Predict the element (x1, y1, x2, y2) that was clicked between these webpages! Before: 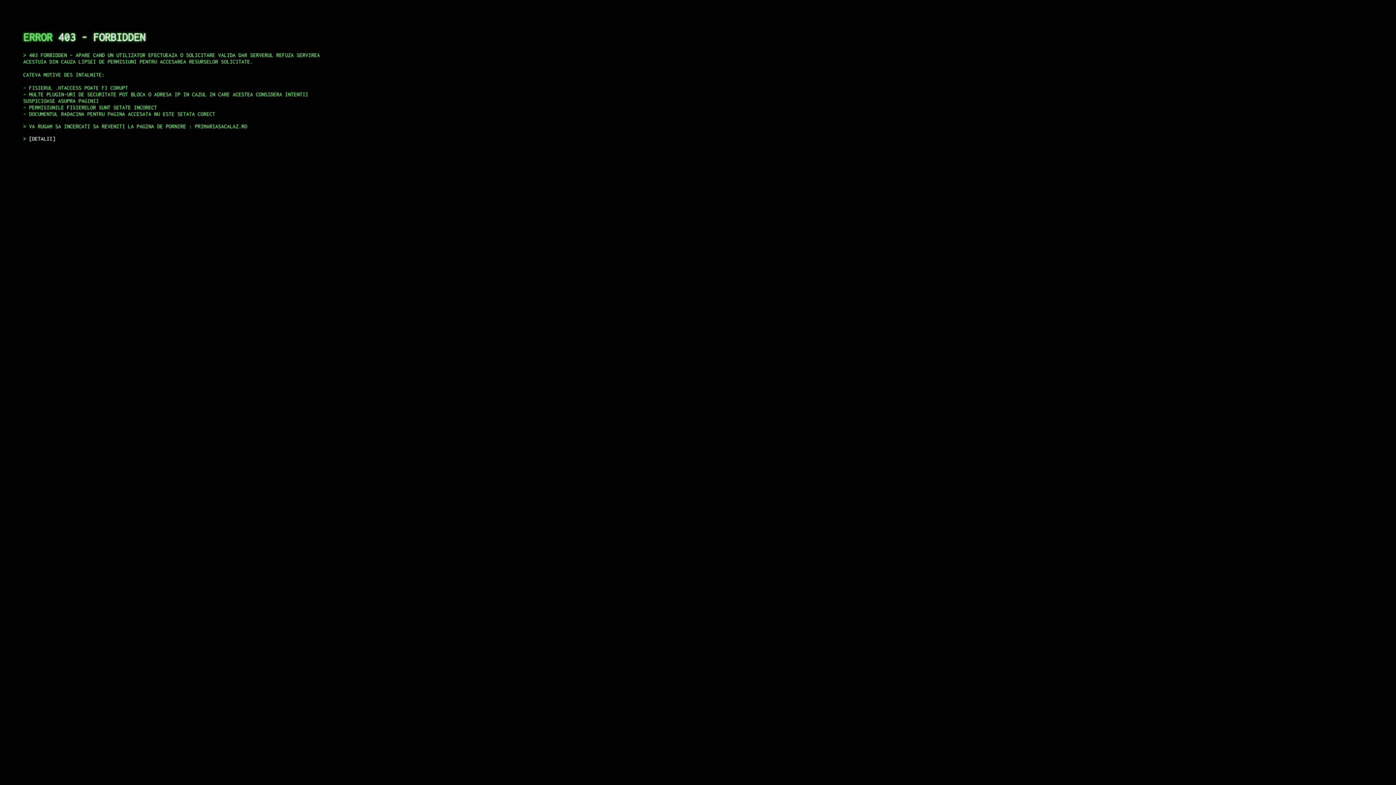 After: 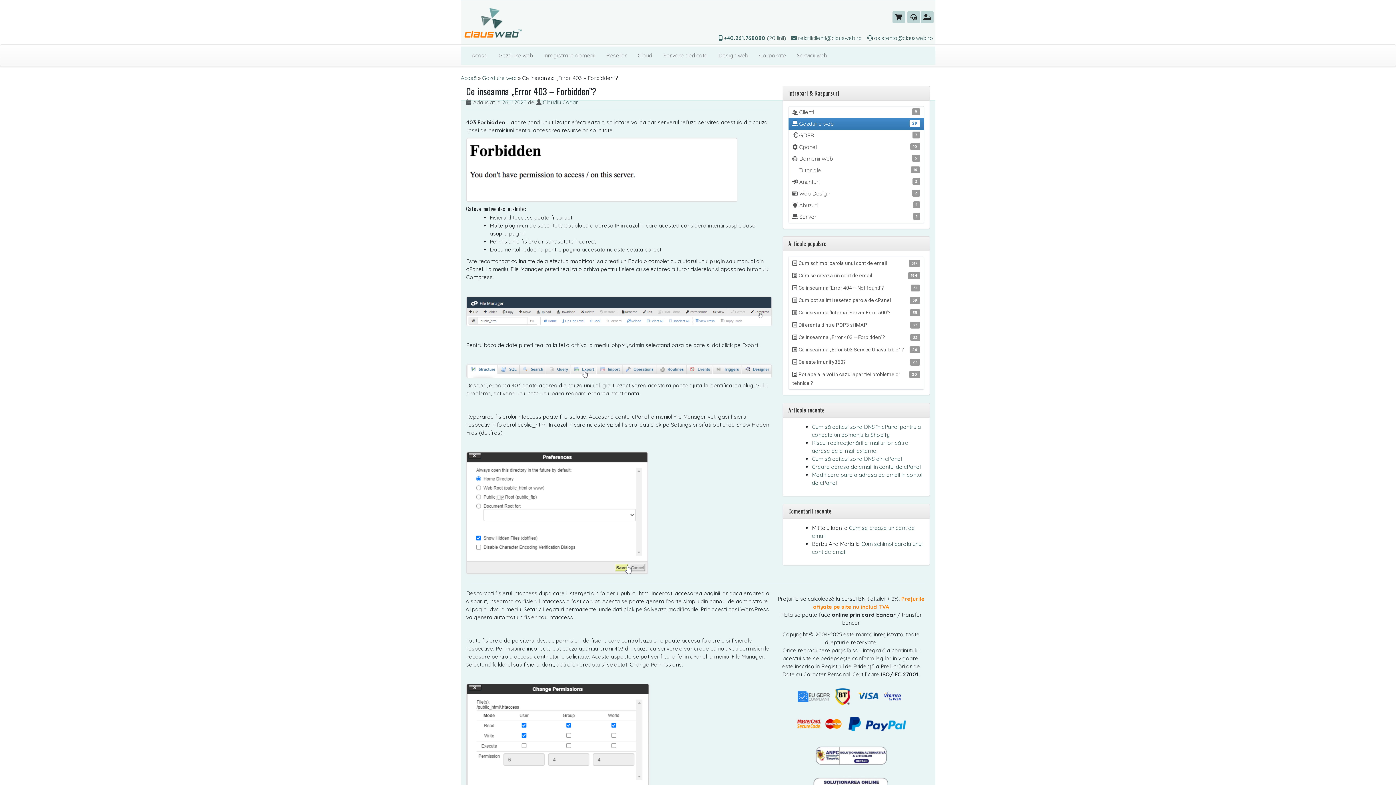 Action: label: DETALII bbox: (29, 135, 55, 141)